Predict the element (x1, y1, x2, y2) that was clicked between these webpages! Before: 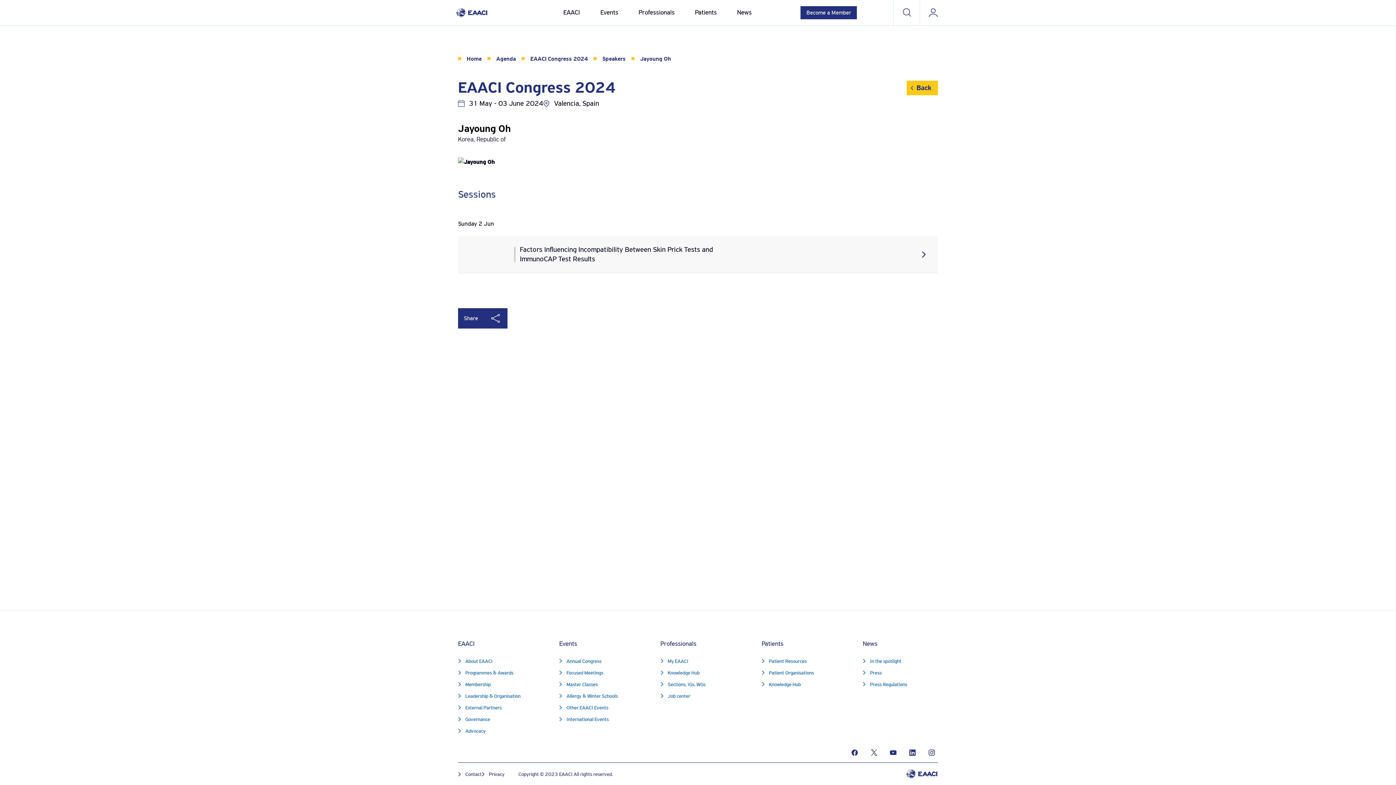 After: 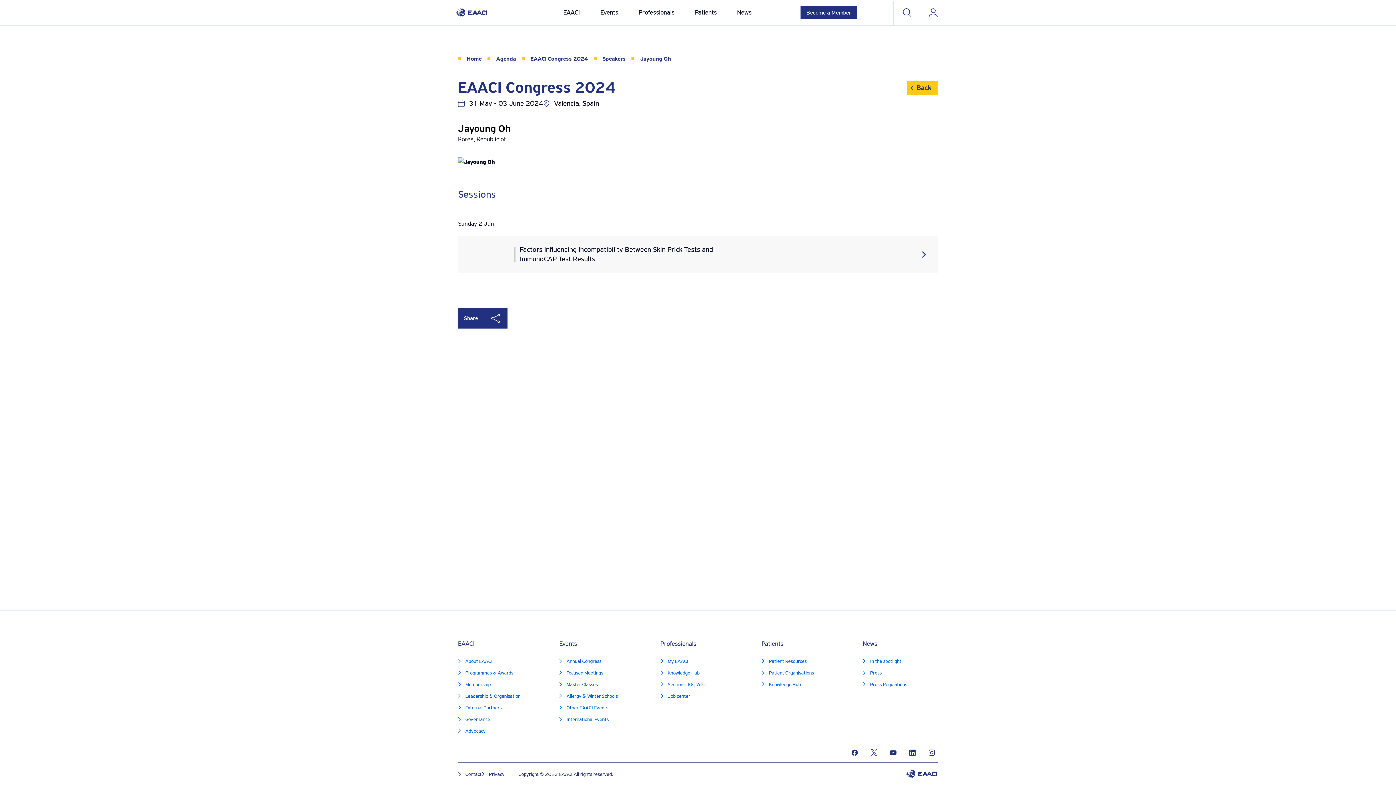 Action: bbox: (858, 749, 877, 756)